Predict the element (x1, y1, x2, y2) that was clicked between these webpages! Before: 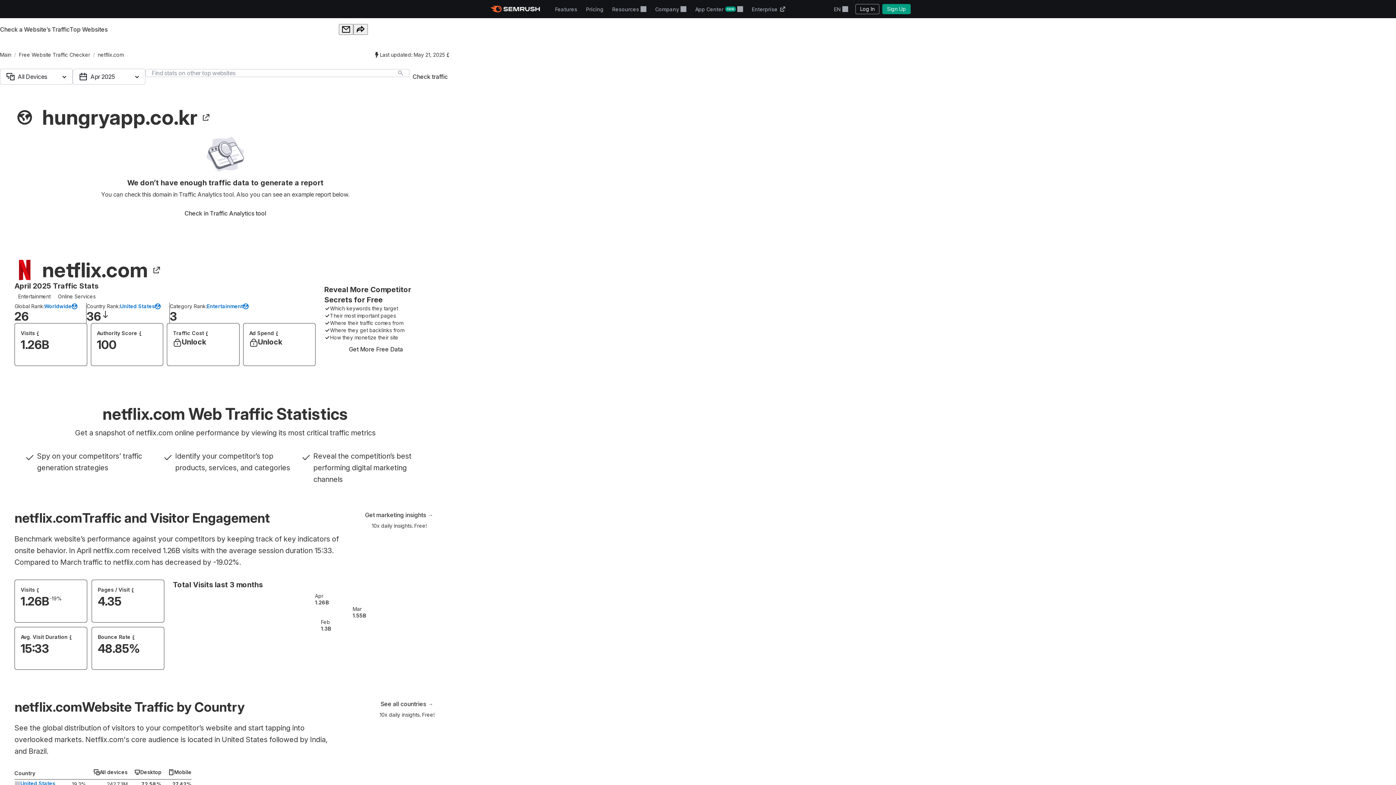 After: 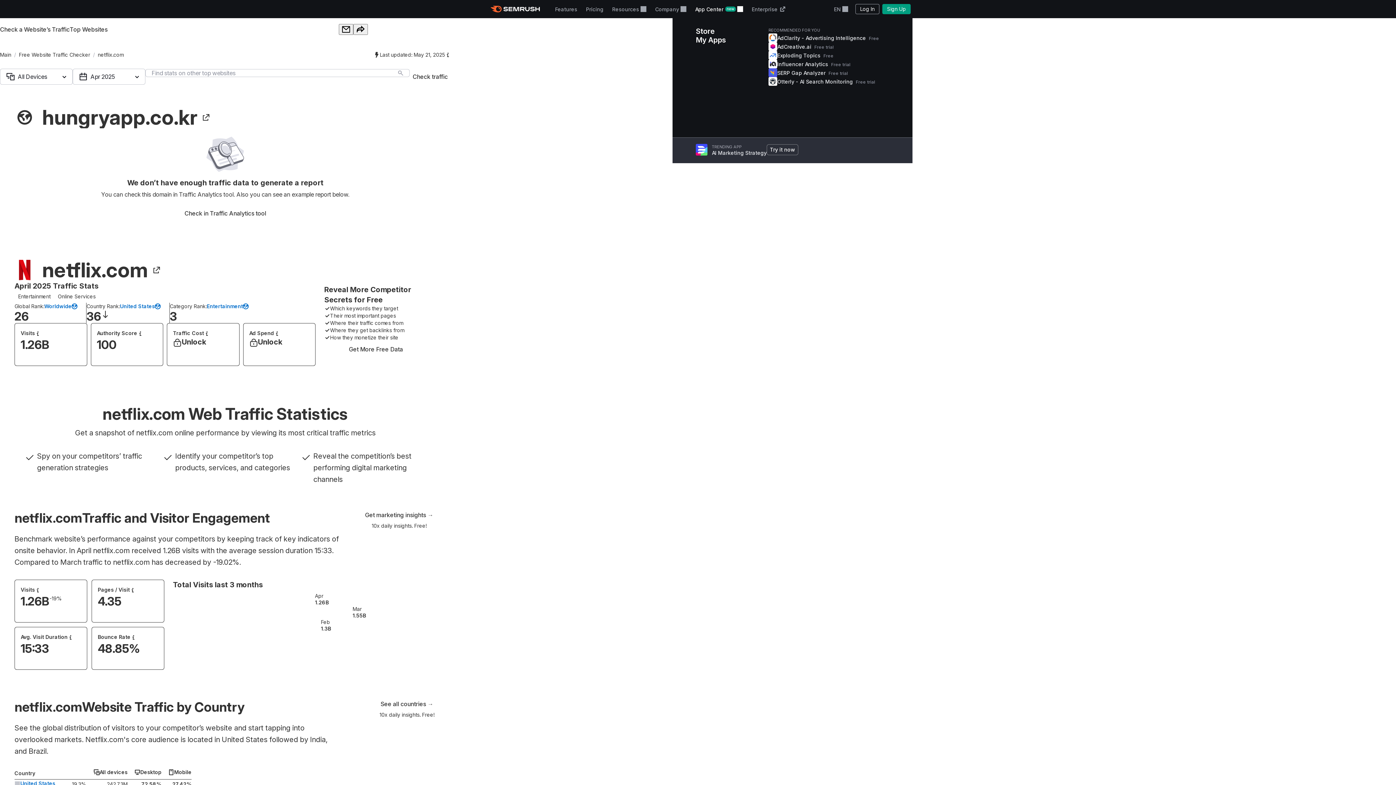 Action: label: App Center bbox: (690, 0, 747, 18)